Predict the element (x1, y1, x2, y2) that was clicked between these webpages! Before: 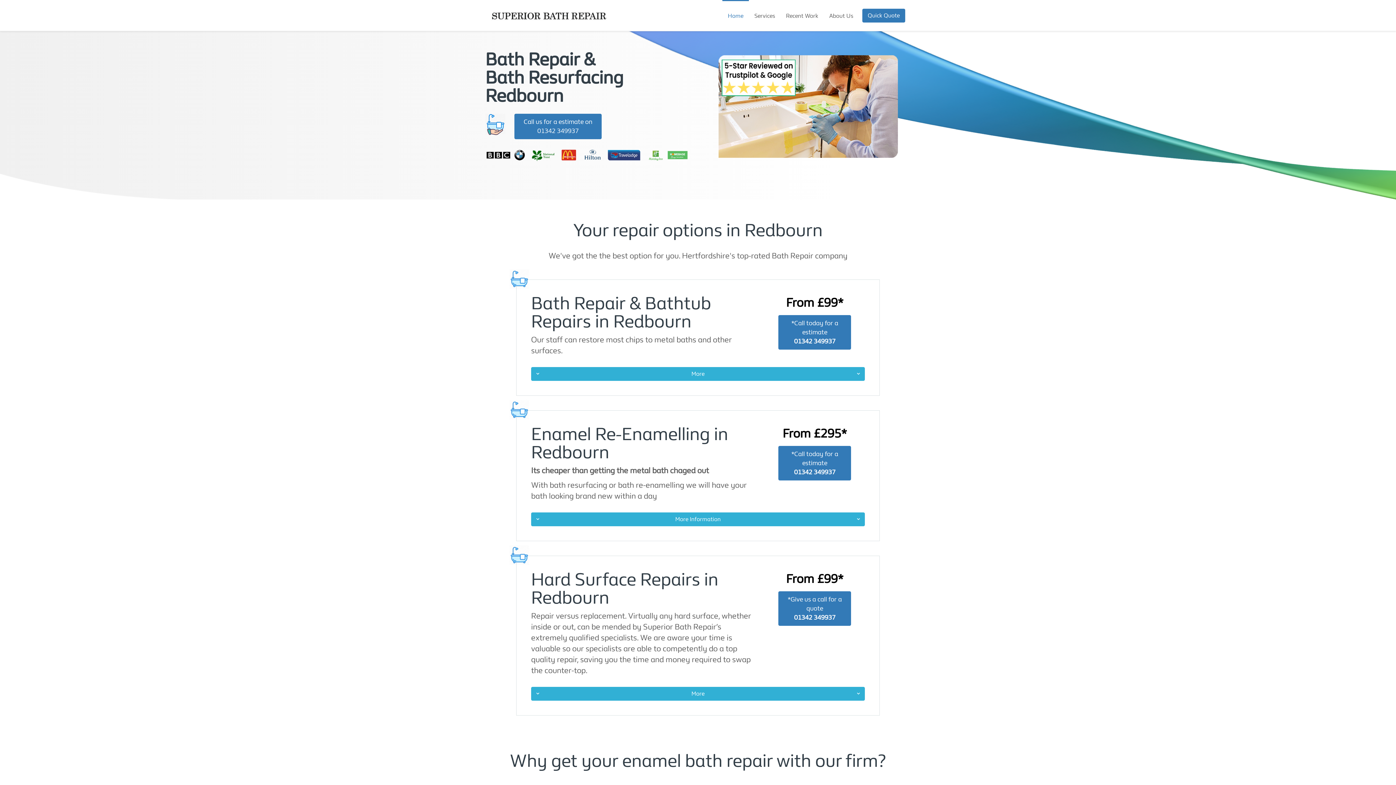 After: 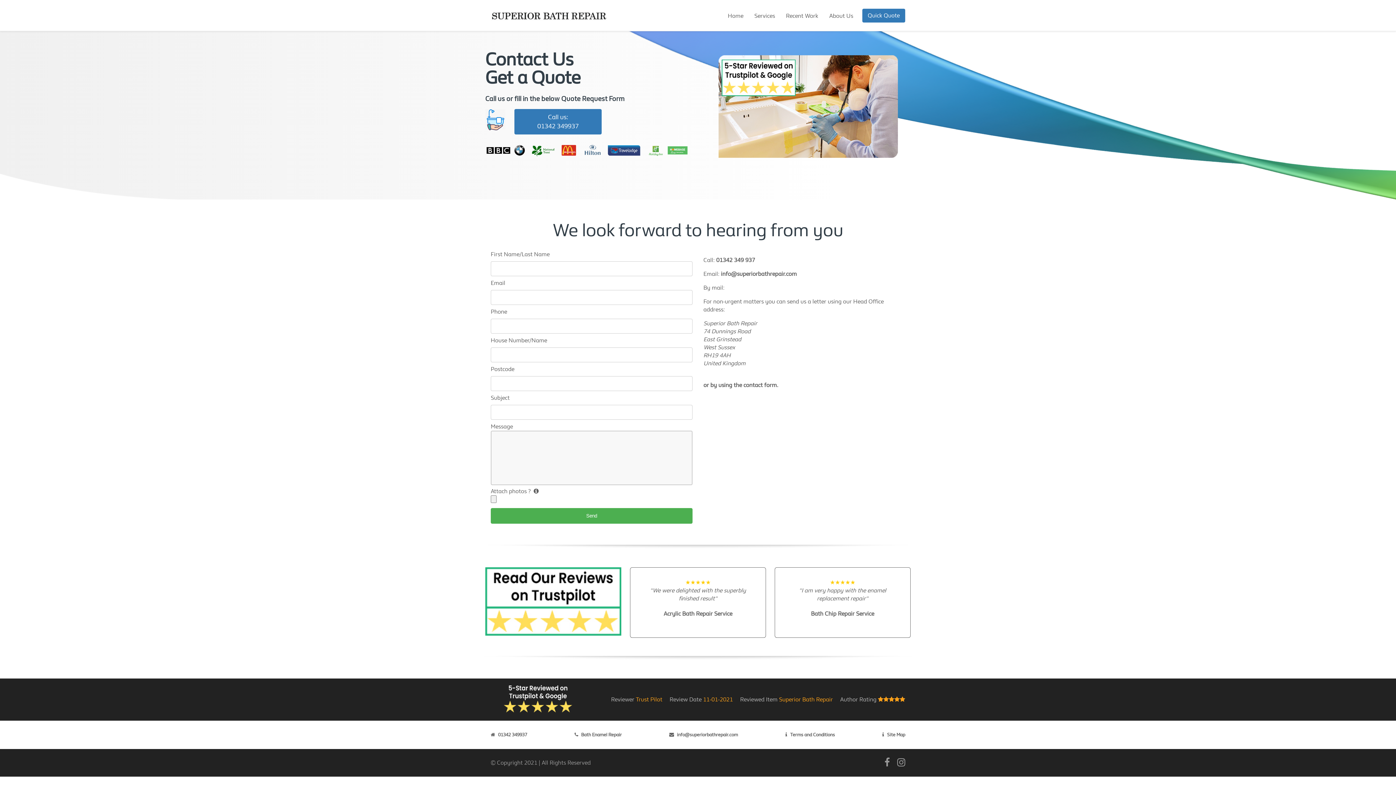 Action: bbox: (862, 8, 905, 22) label: Quick Quote